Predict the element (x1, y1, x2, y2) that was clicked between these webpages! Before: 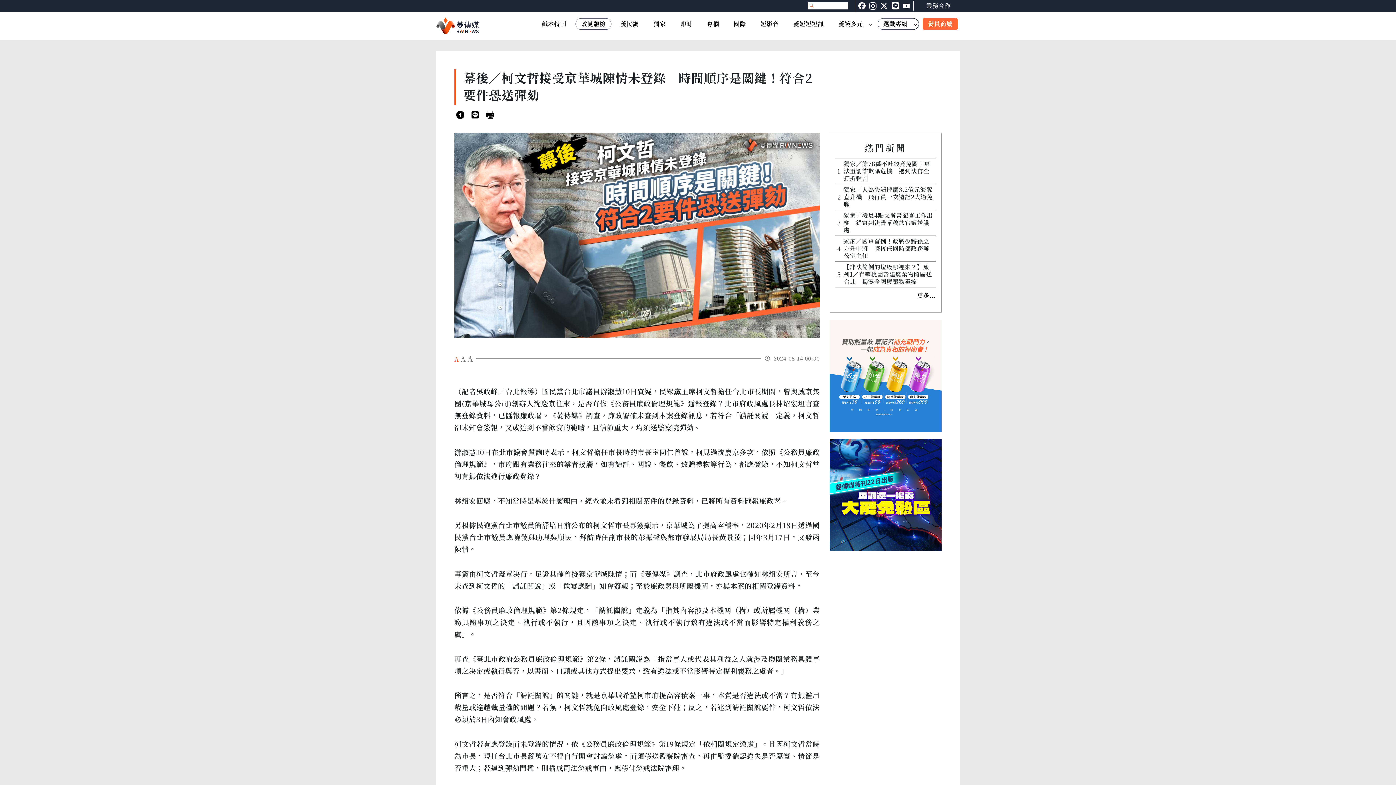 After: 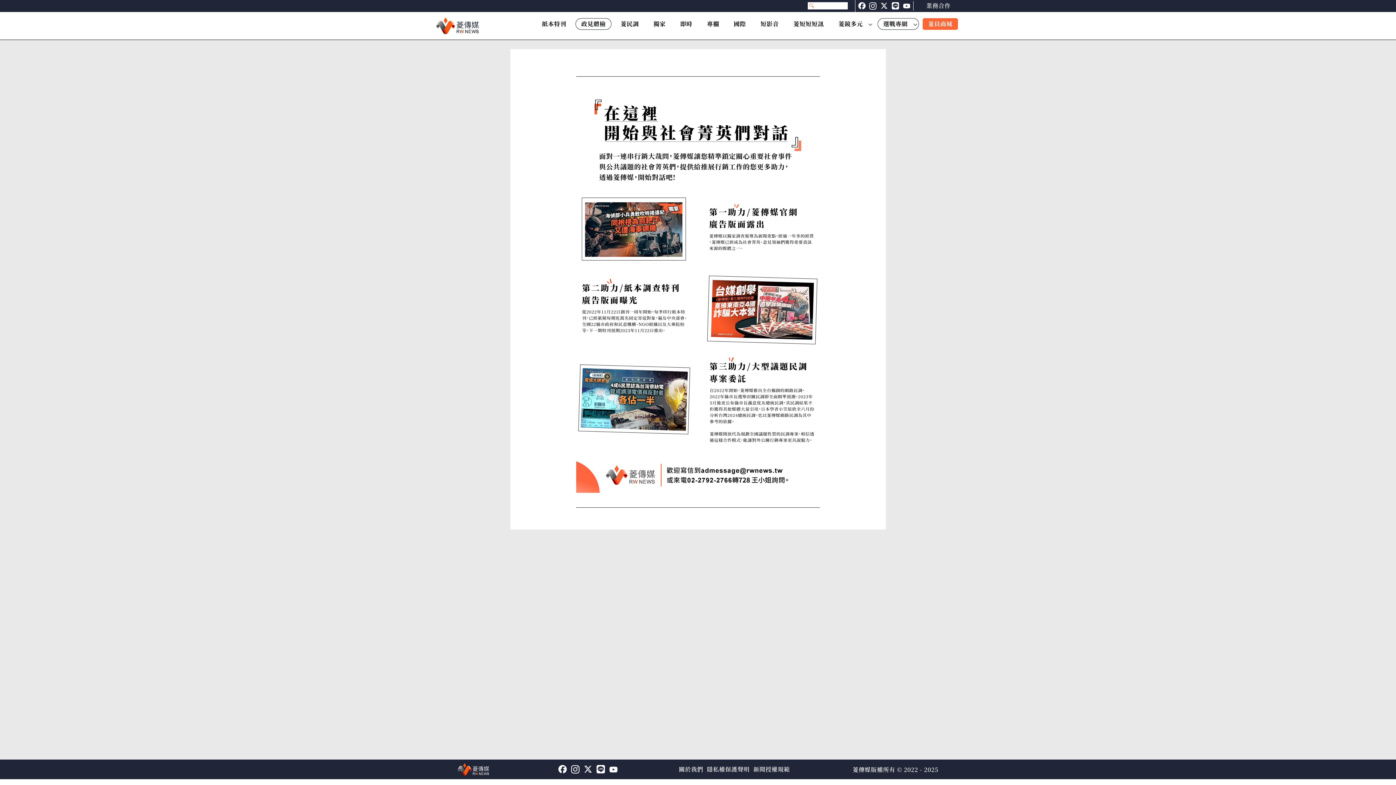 Action: label: 業務合作 bbox: (915, 1, 961, 9)